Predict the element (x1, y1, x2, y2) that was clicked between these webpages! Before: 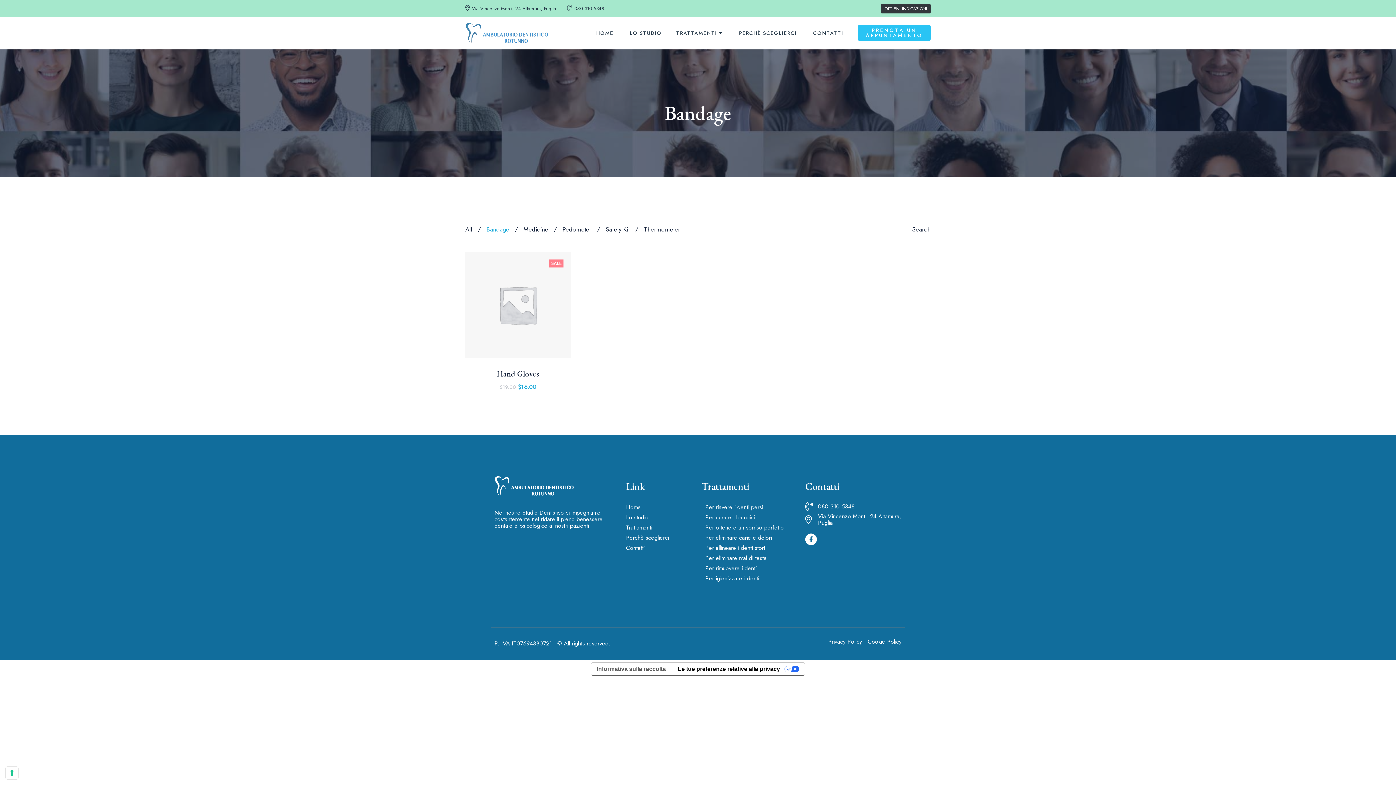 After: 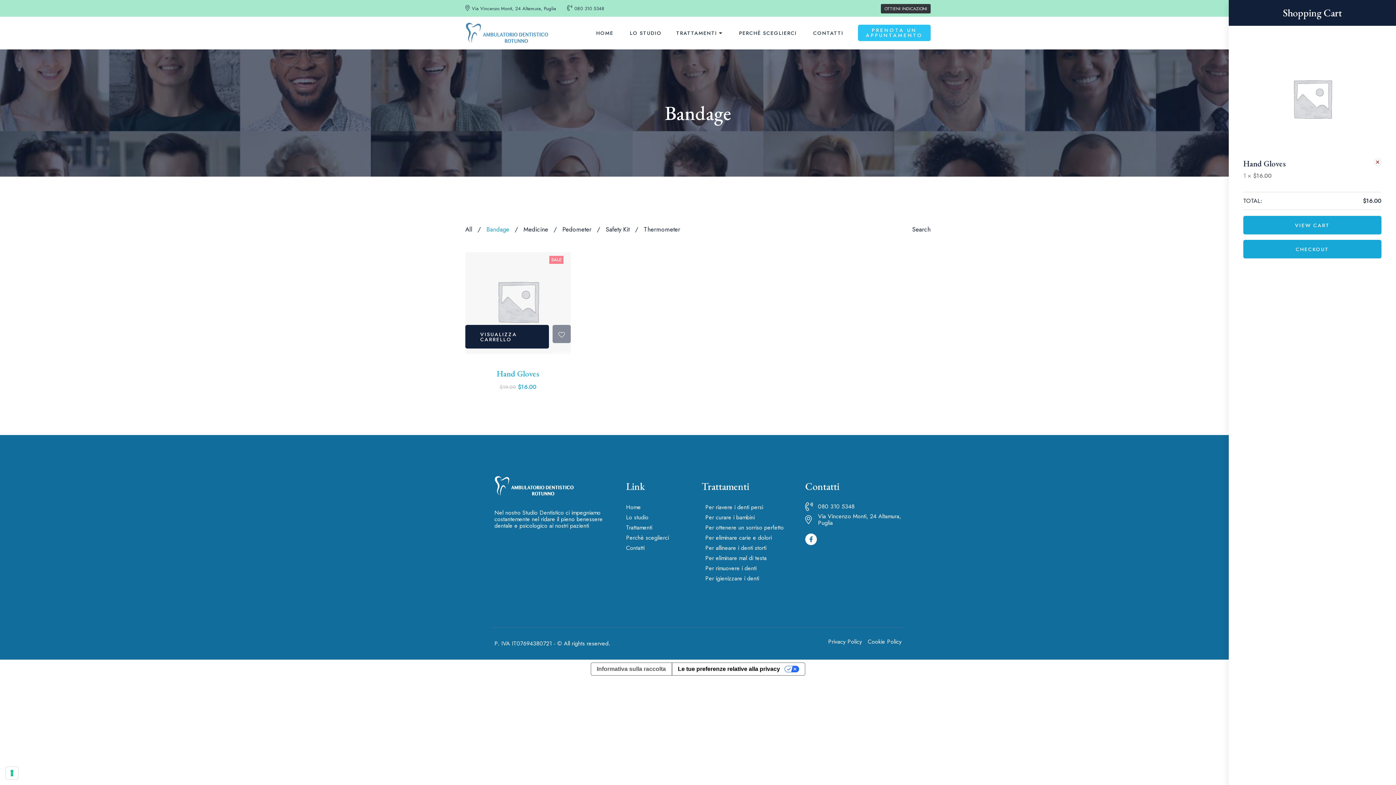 Action: label: Aggiungi al carrello: "Hand Gloves" bbox: (465, 338, 549, 361)